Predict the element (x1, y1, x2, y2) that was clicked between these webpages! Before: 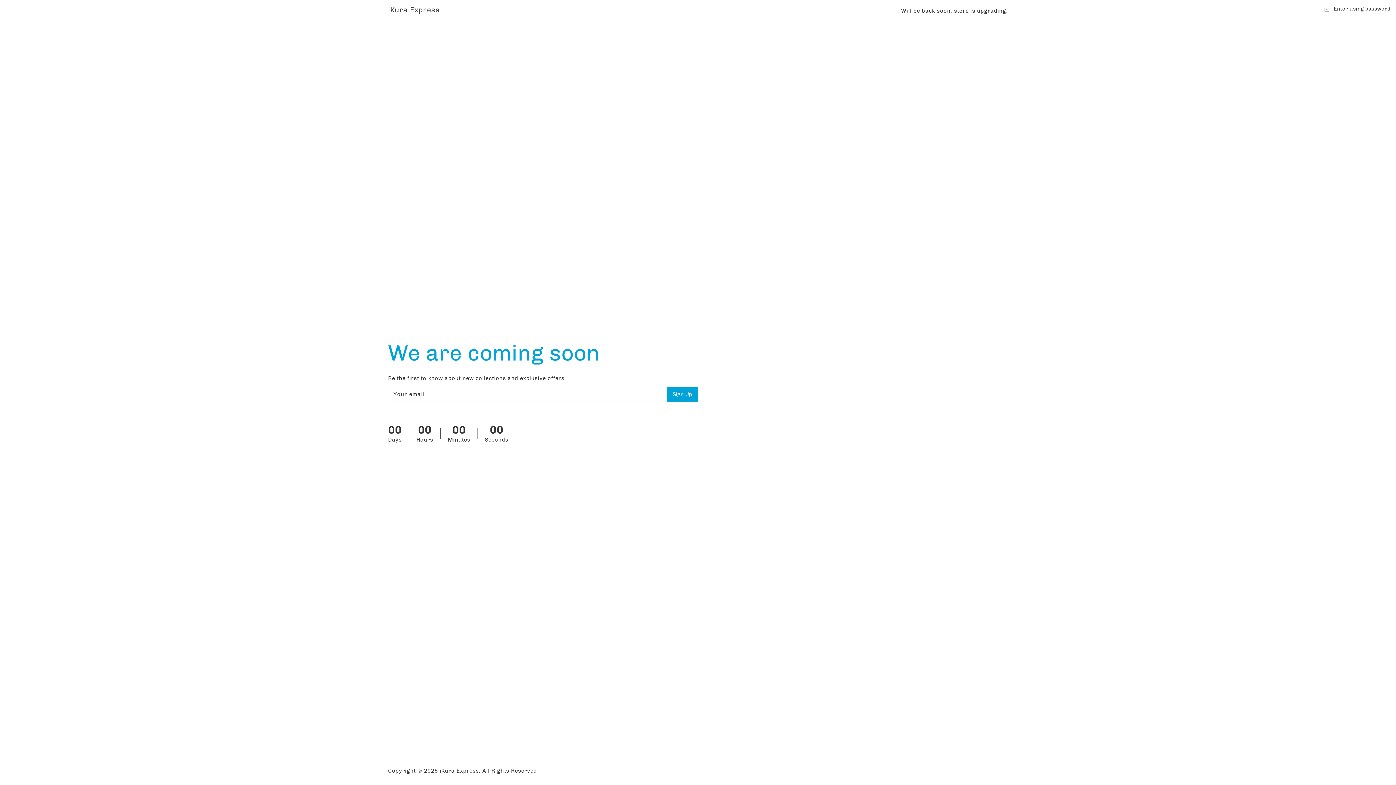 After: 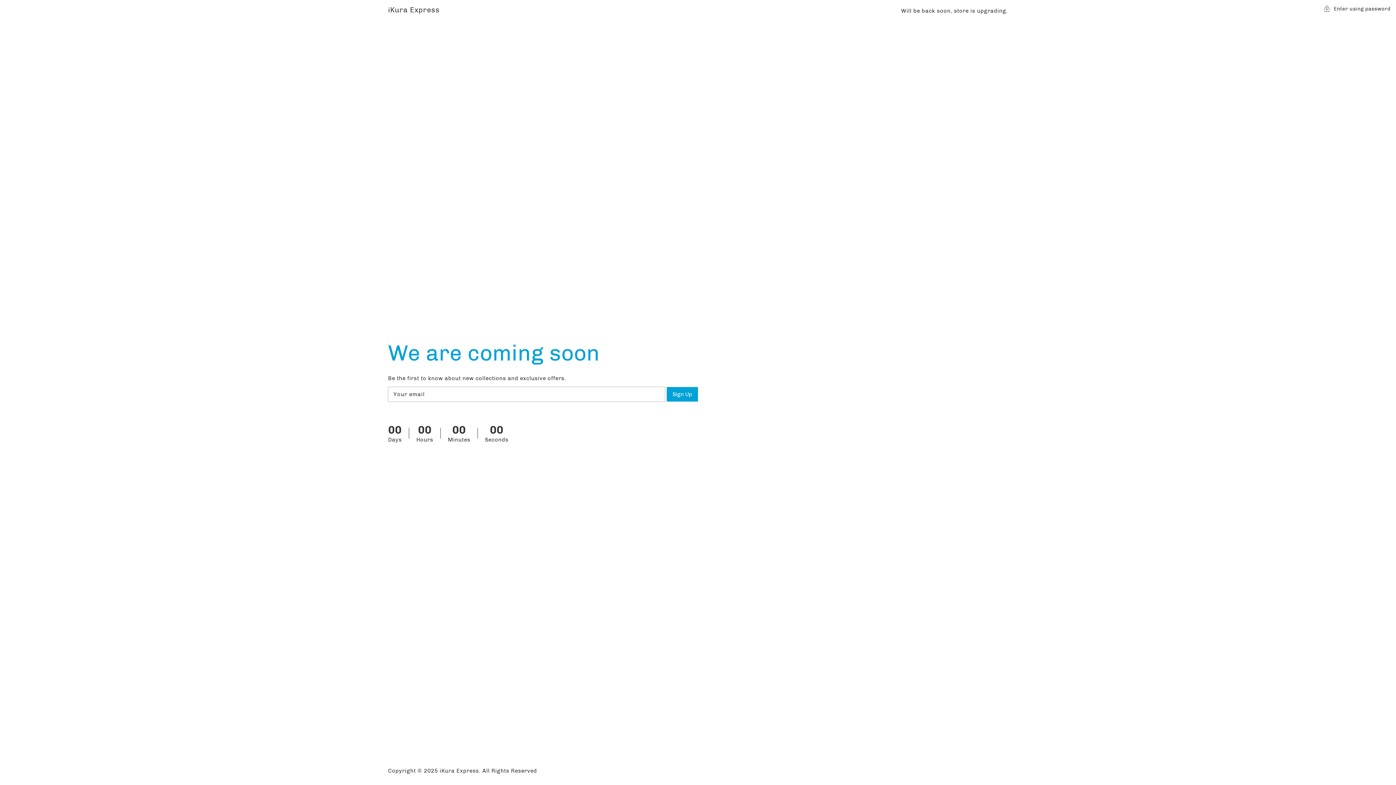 Action: bbox: (439, 768, 479, 774) label: iKura Express